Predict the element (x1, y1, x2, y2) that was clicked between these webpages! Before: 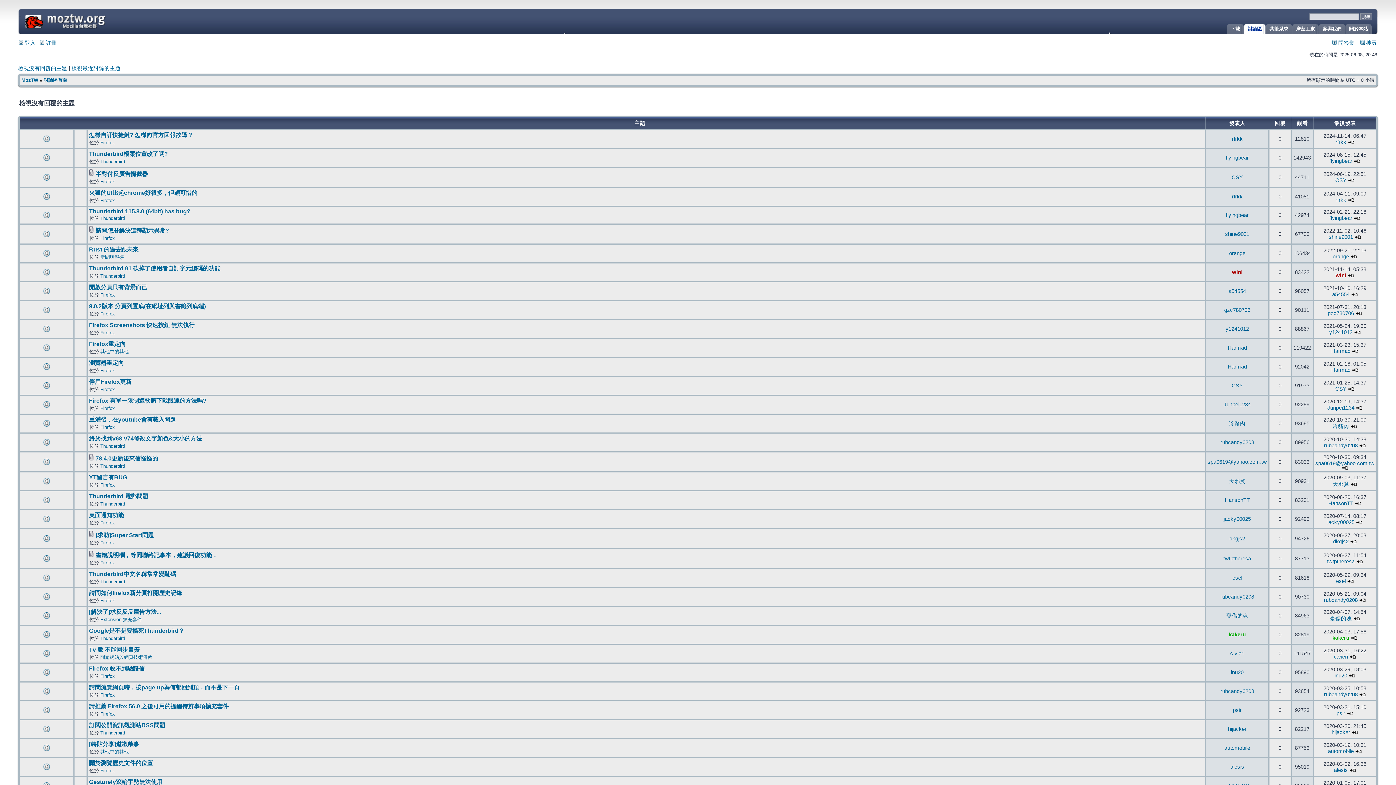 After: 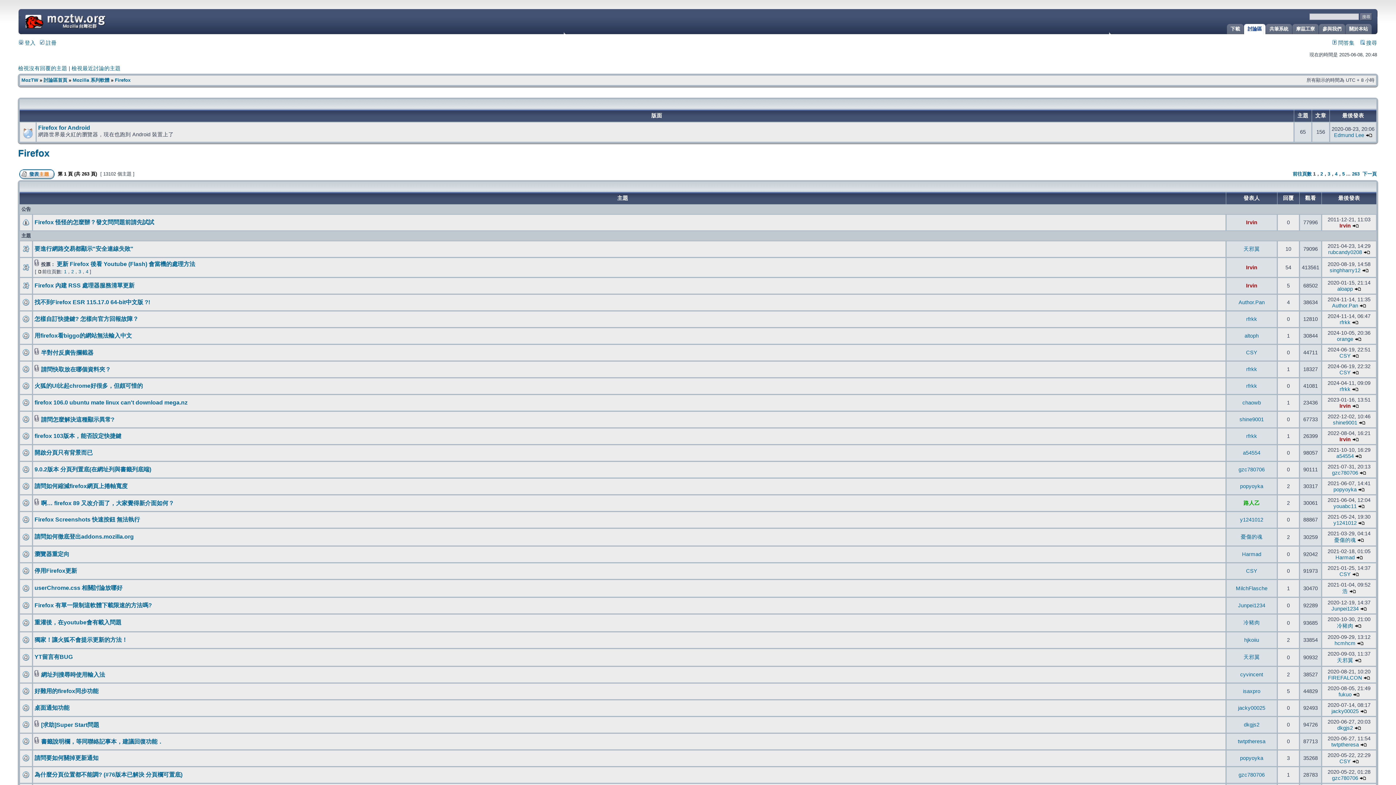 Action: bbox: (100, 673, 114, 679) label: Firefox